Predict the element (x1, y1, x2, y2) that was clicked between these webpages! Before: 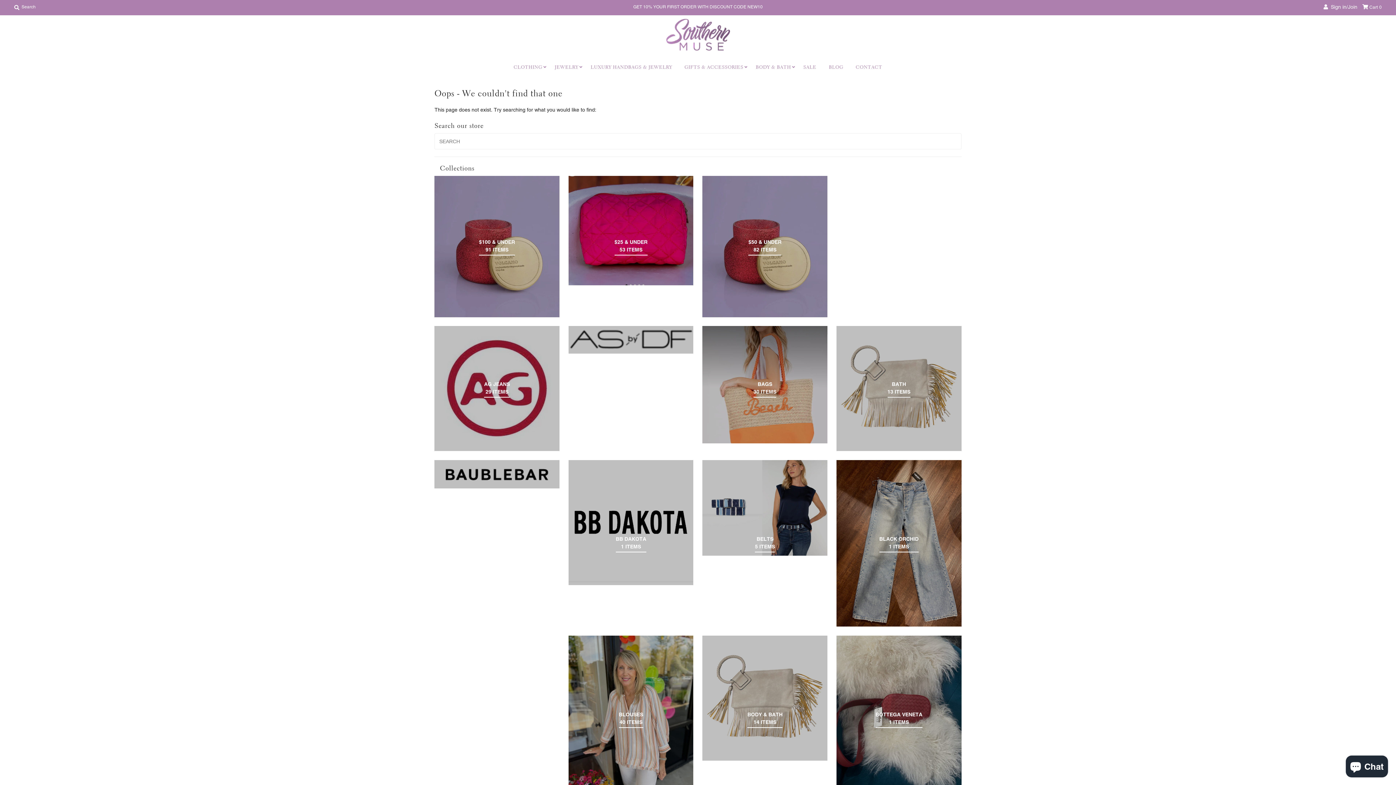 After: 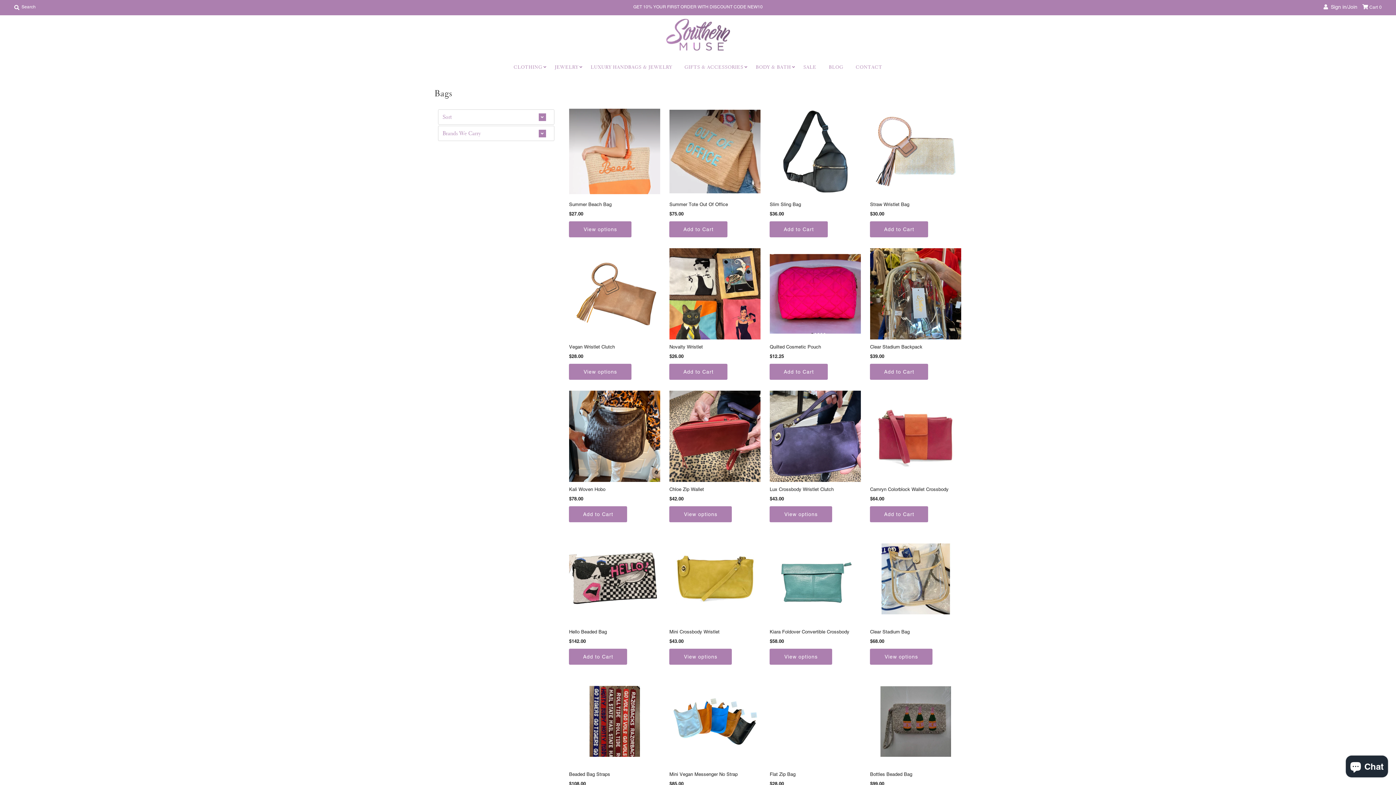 Action: bbox: (753, 380, 776, 396) label: BAGS
30 ITEMS